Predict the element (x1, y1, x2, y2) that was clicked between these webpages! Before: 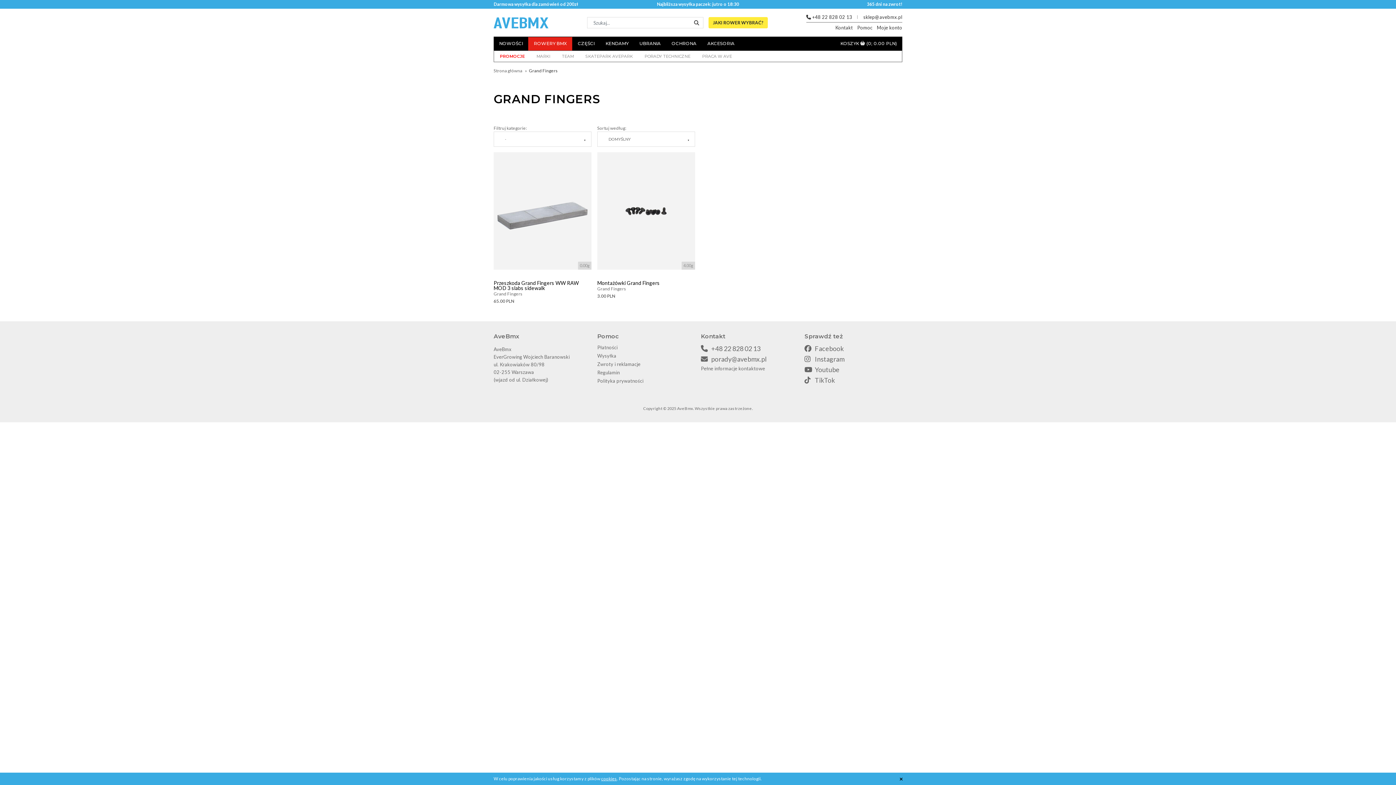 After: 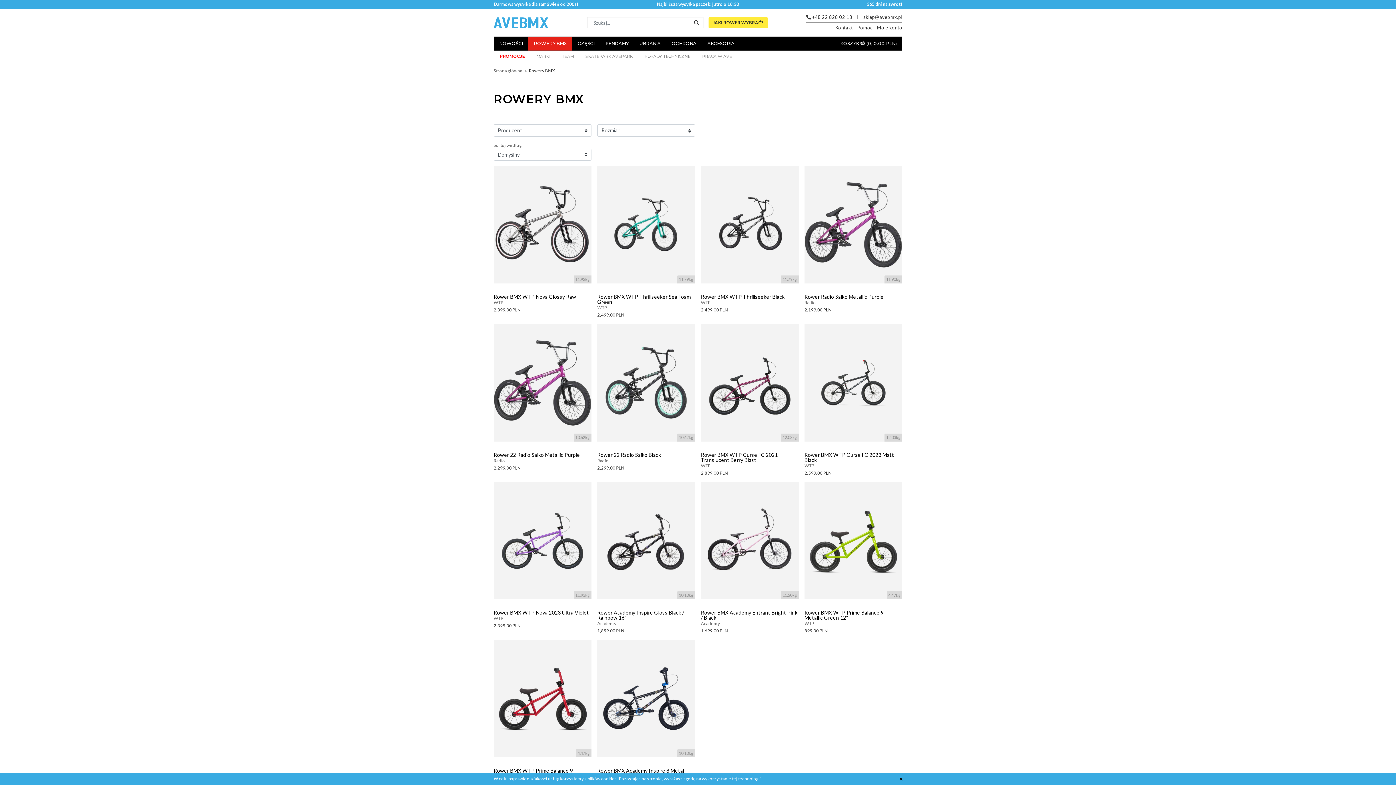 Action: label: ROWERY BMX bbox: (528, 36, 572, 50)